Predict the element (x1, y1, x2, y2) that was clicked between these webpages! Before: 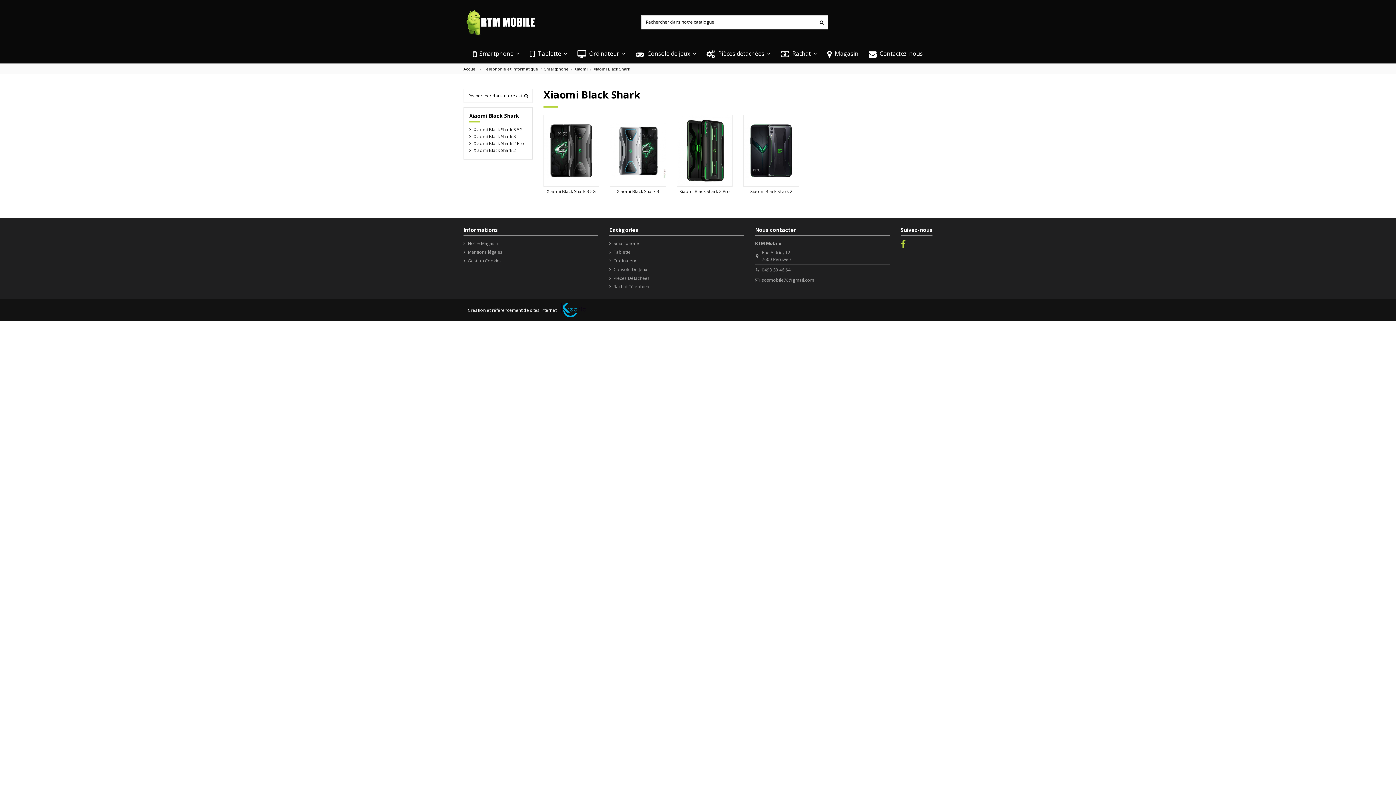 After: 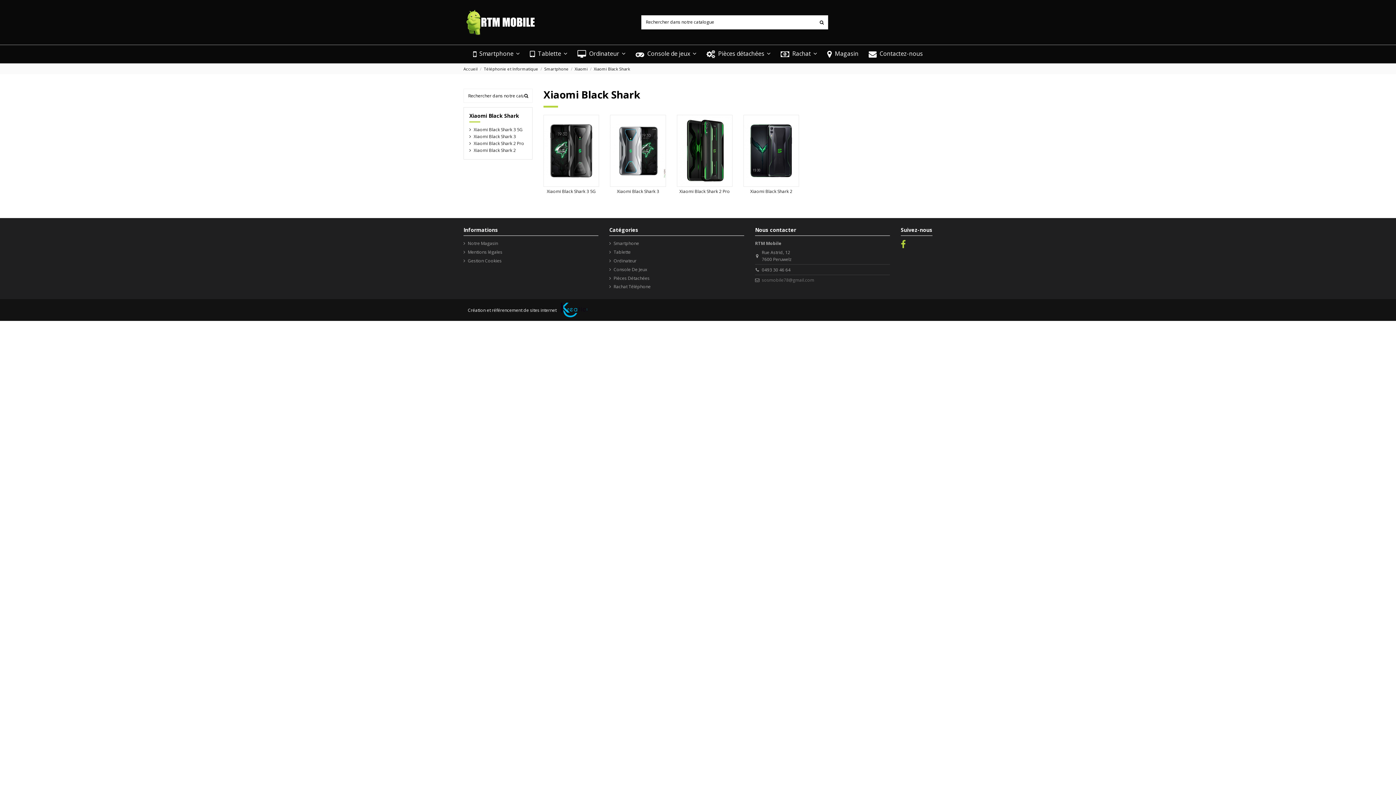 Action: label: sosmobile78@gmail.com bbox: (762, 277, 814, 283)